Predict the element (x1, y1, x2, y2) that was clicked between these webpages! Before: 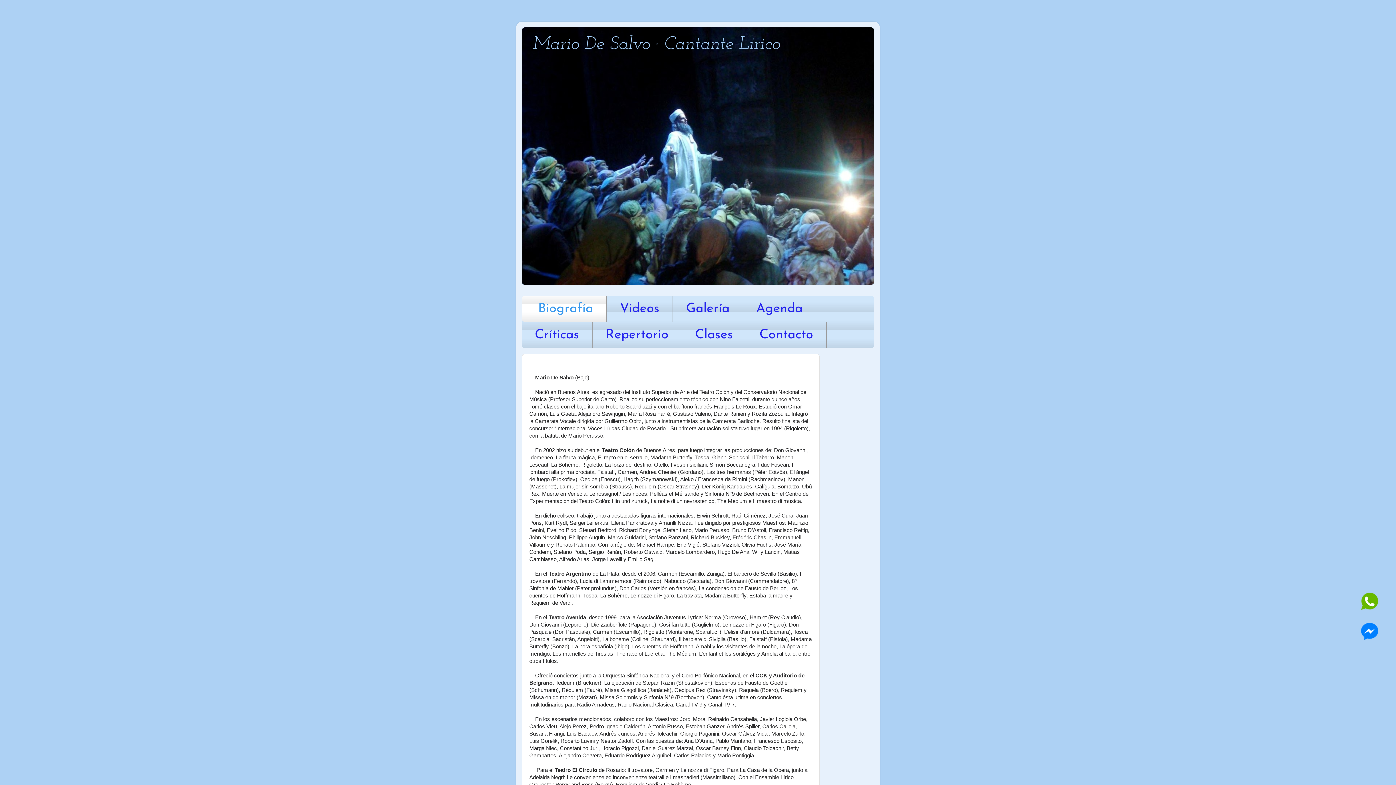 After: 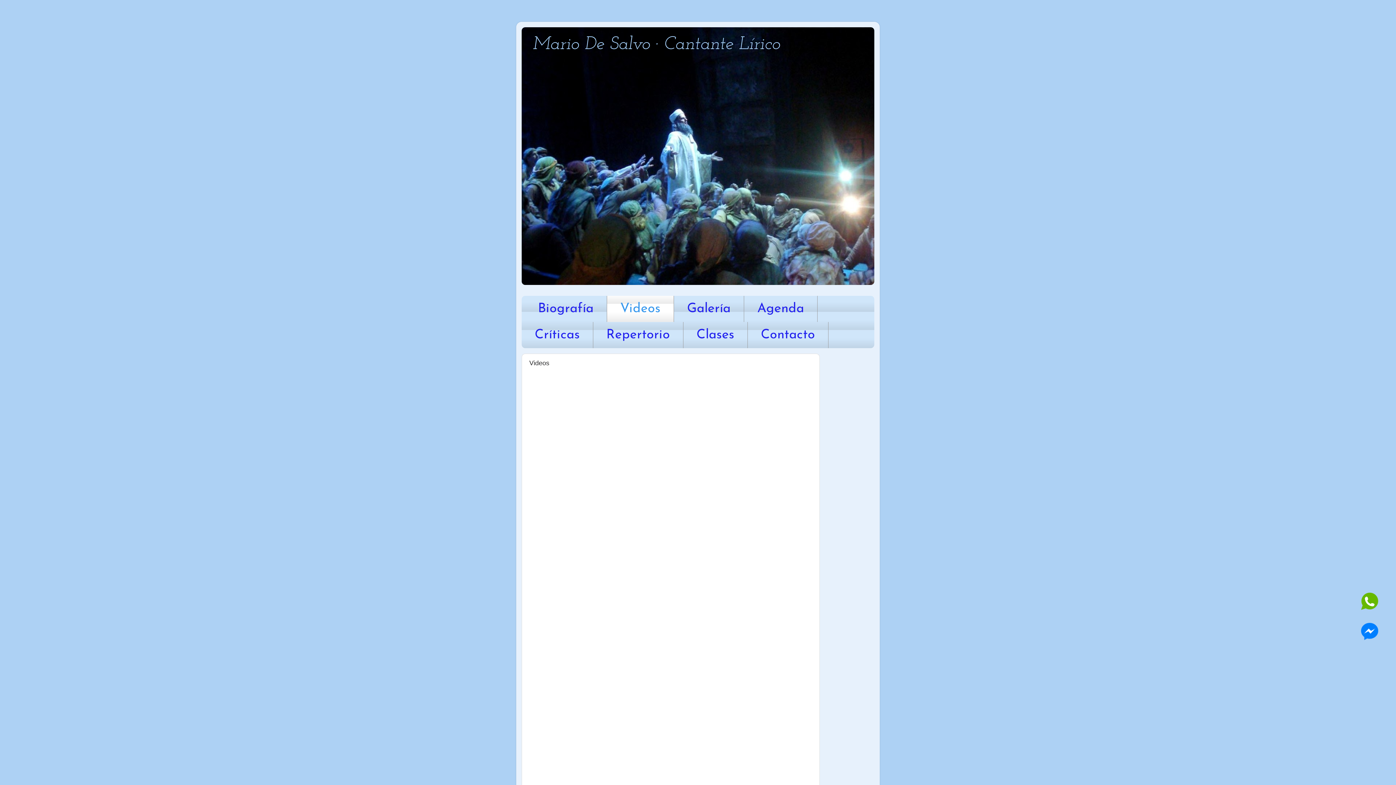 Action: label: Videos bbox: (606, 296, 673, 322)